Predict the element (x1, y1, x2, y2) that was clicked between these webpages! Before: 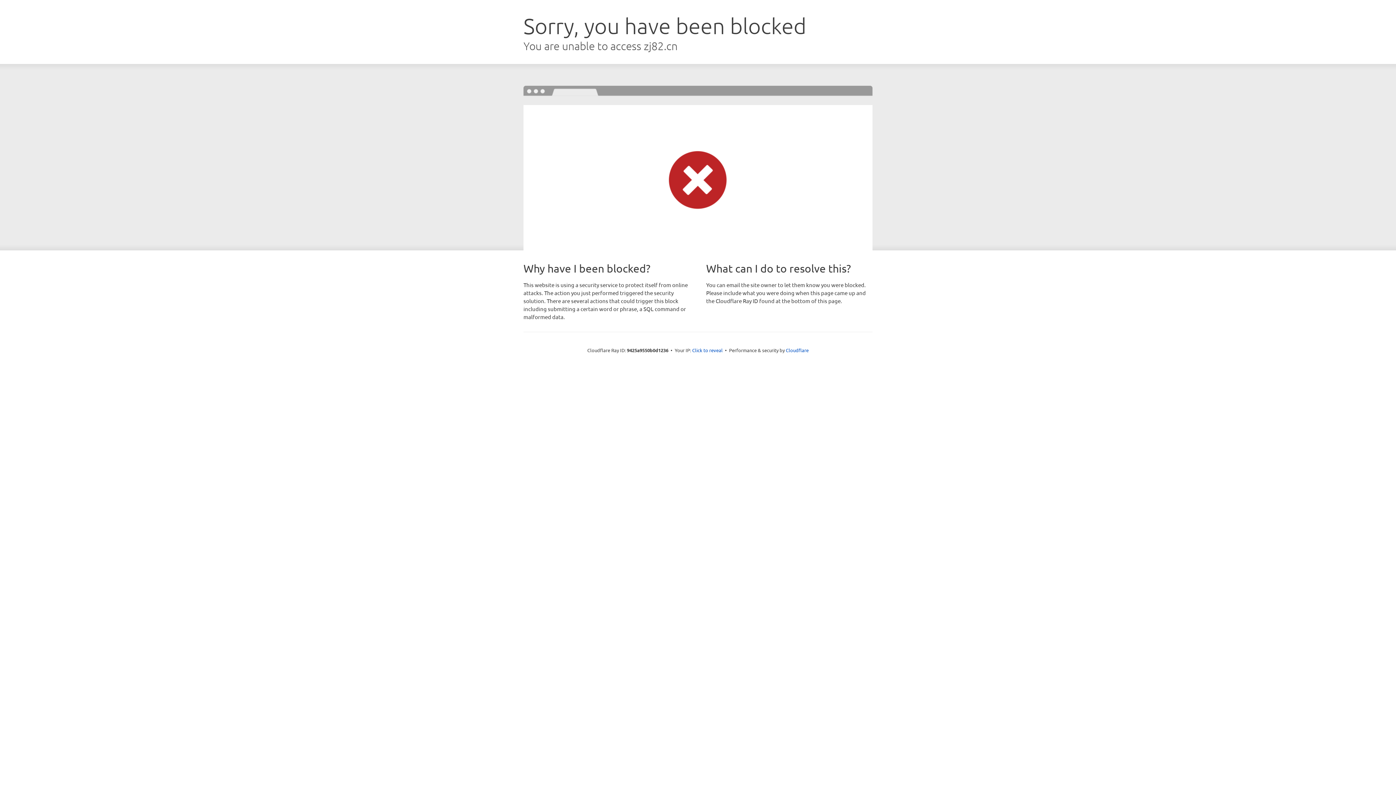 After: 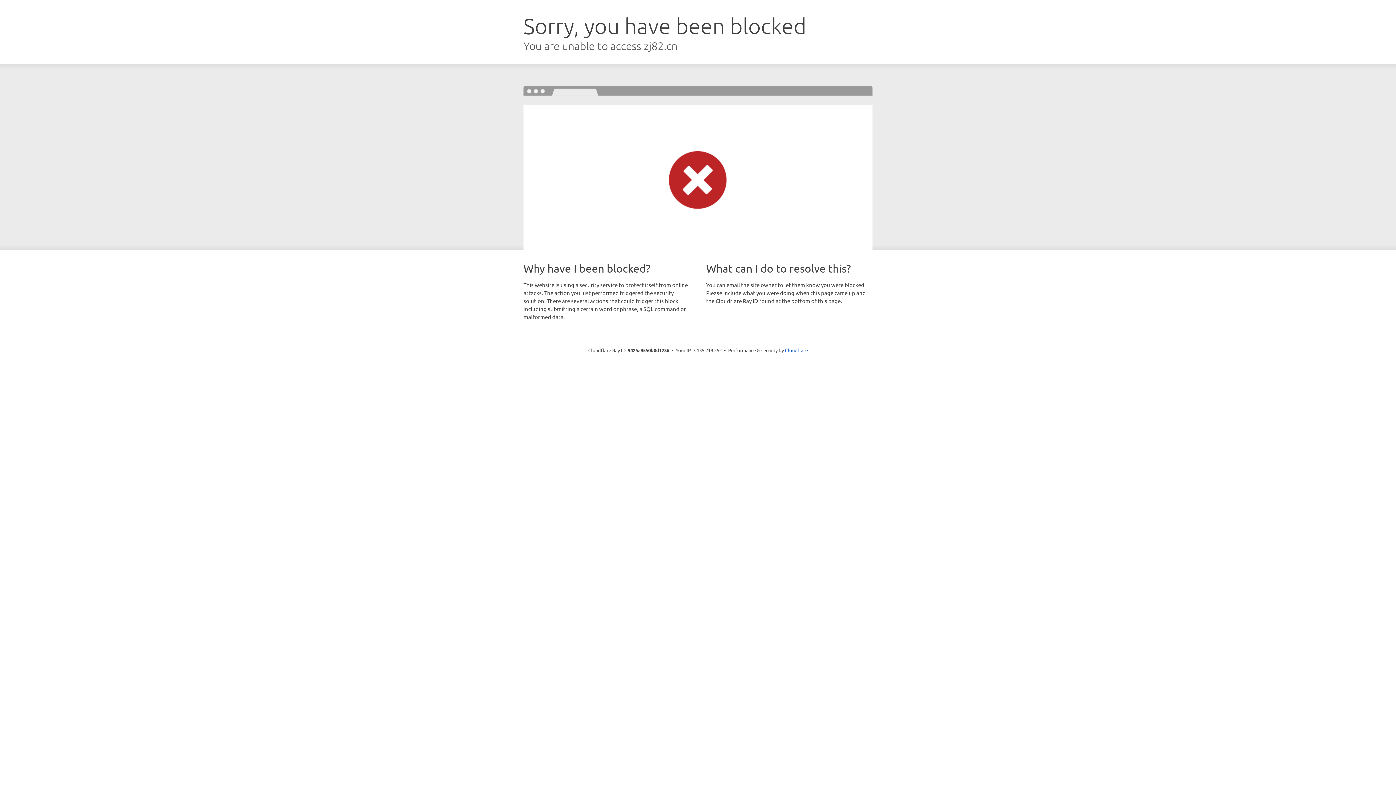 Action: bbox: (692, 346, 722, 353) label: Click to reveal